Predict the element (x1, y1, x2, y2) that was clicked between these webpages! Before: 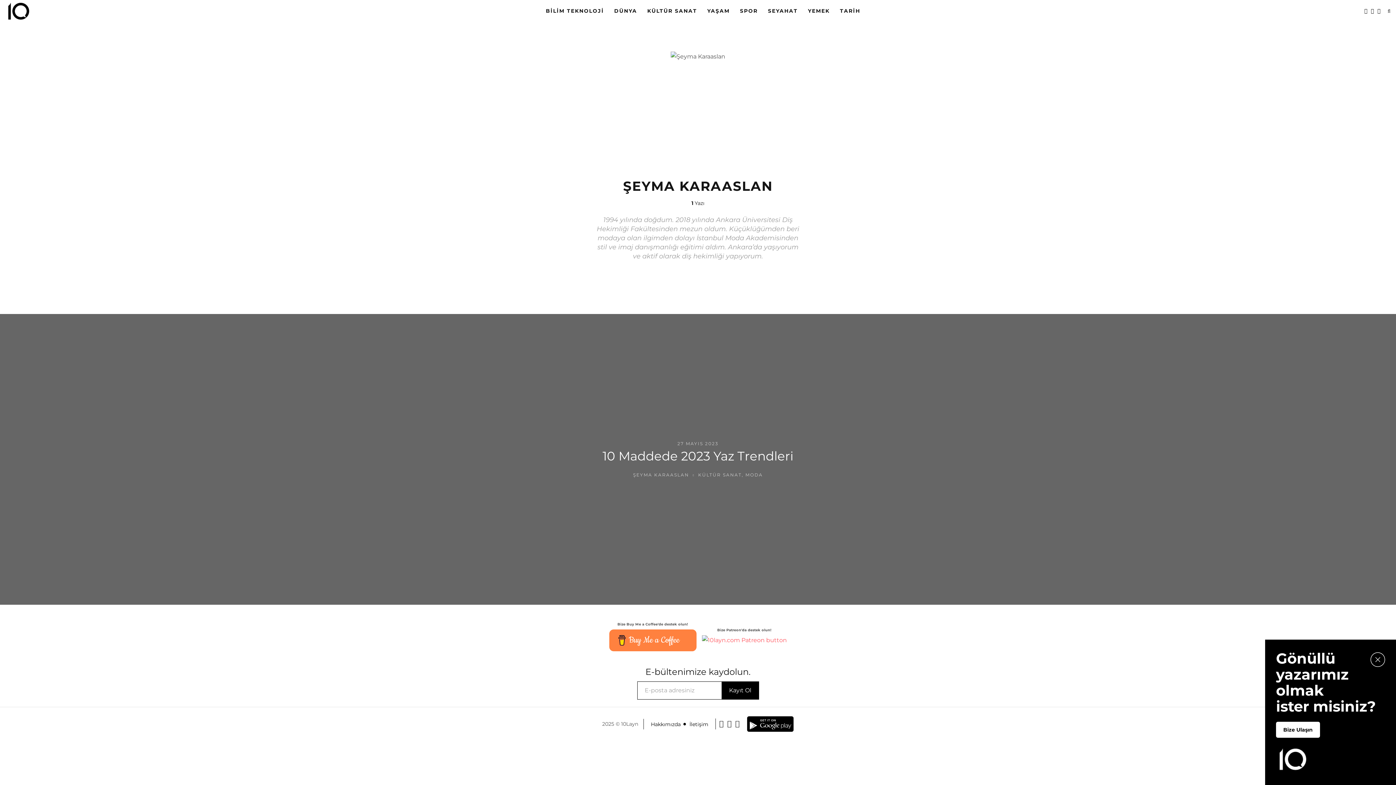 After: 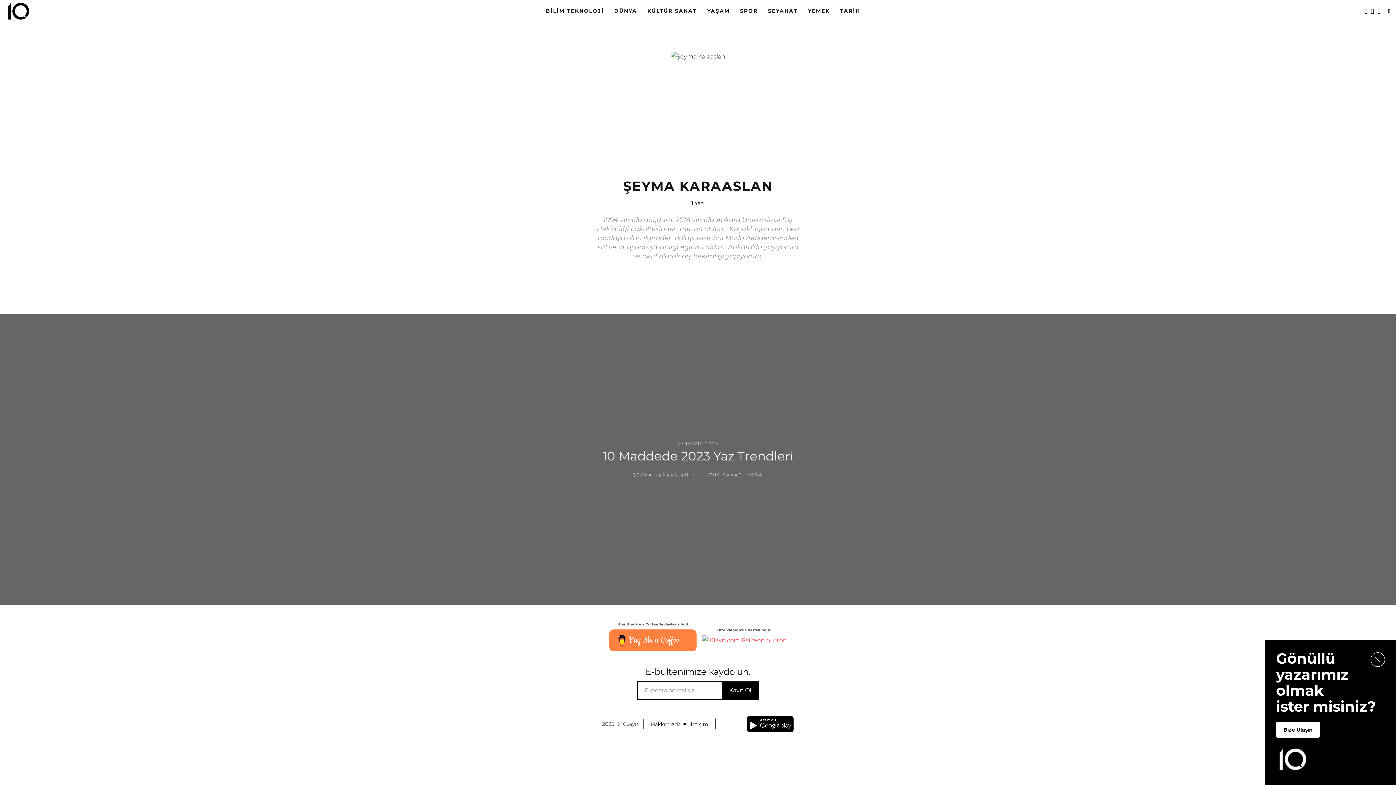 Action: bbox: (702, 638, 787, 645)